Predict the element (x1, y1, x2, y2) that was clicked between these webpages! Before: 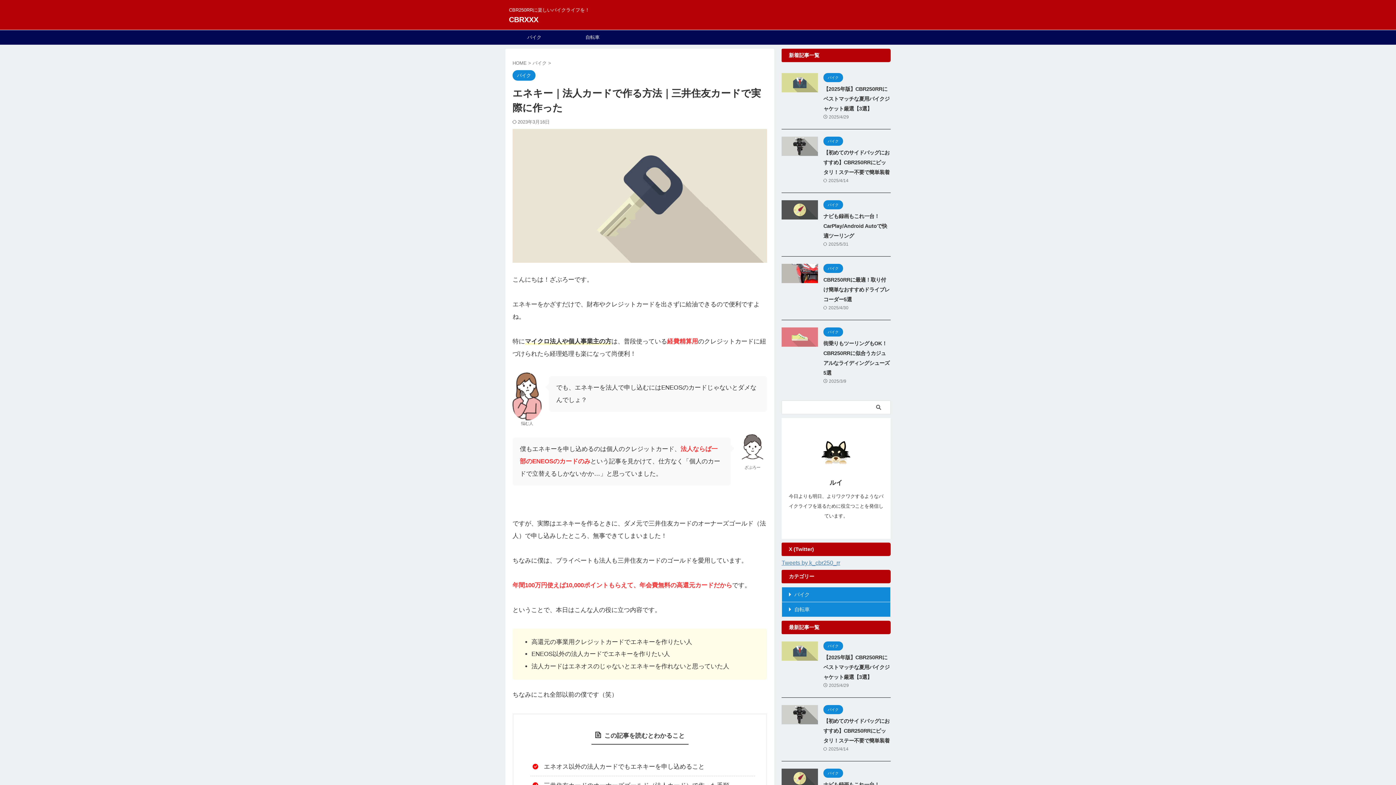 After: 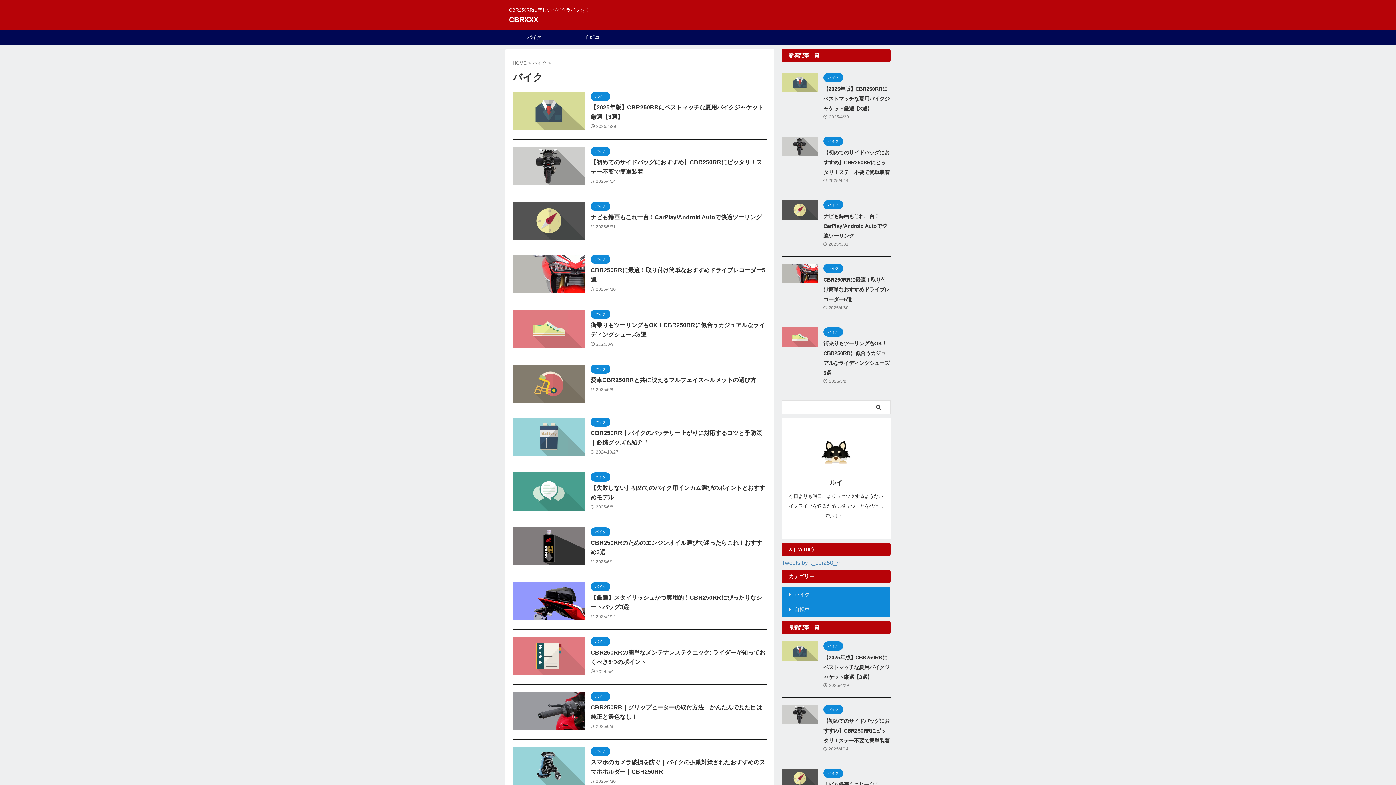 Action: label: バイク bbox: (512, 73, 535, 78)